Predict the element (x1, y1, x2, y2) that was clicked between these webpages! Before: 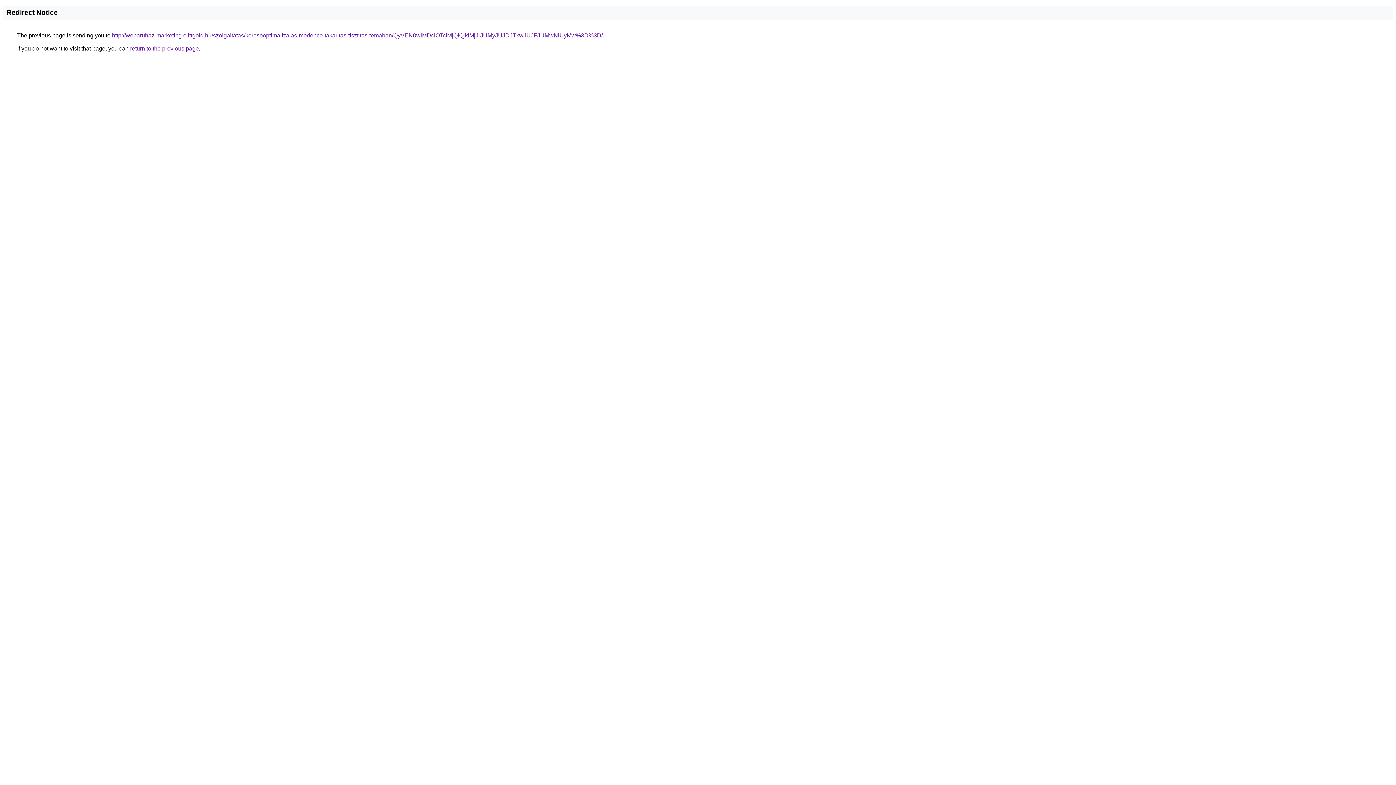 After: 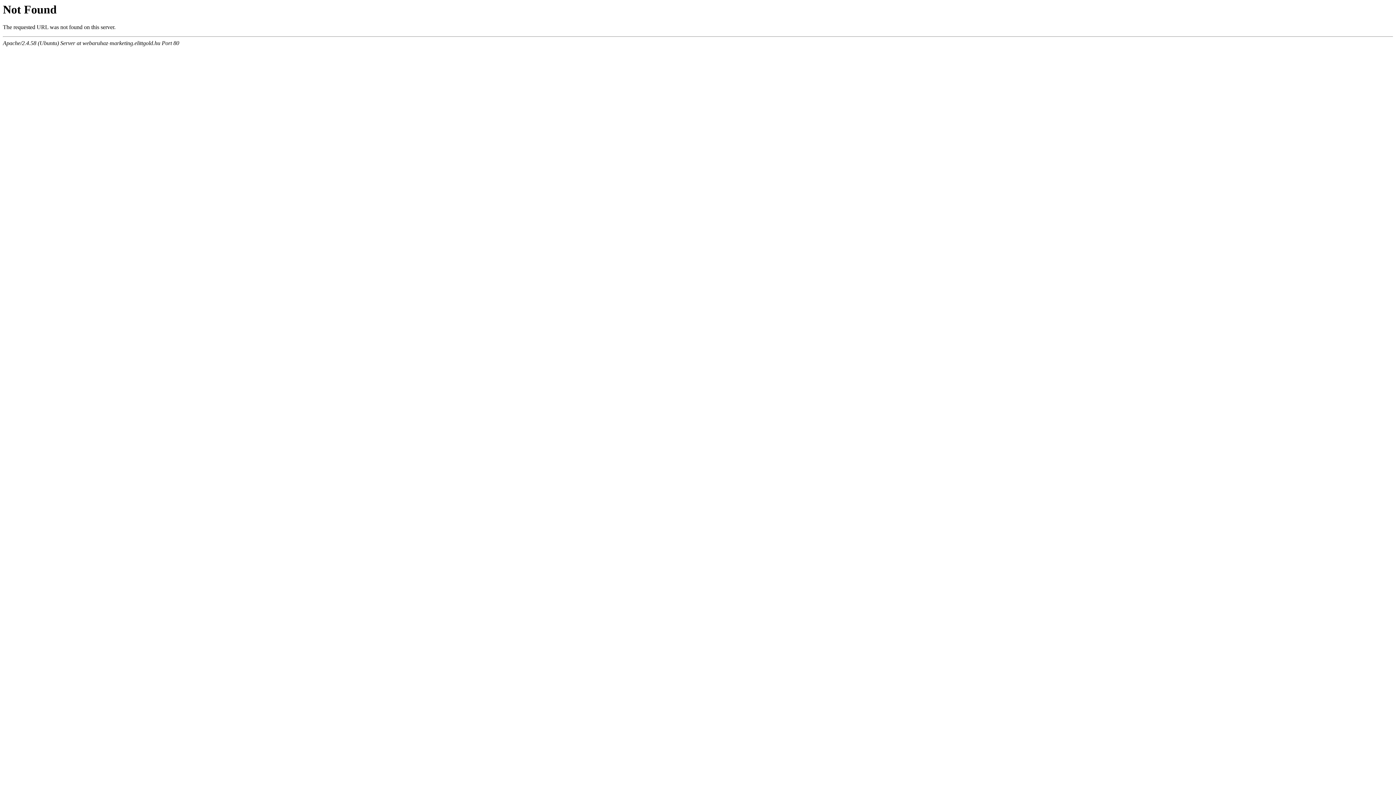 Action: bbox: (112, 32, 602, 38) label: http://webaruhaz-marketing.elittgold.hu/szolgaltatas/keresooptimalizalas-medence-takaritas-tisztitas-temaban/QyVEN0wlMDclOTclMjQlQjklMjJrJUMyJUJDJTkwJUJFJUMwNiUyMw%3D%3D/